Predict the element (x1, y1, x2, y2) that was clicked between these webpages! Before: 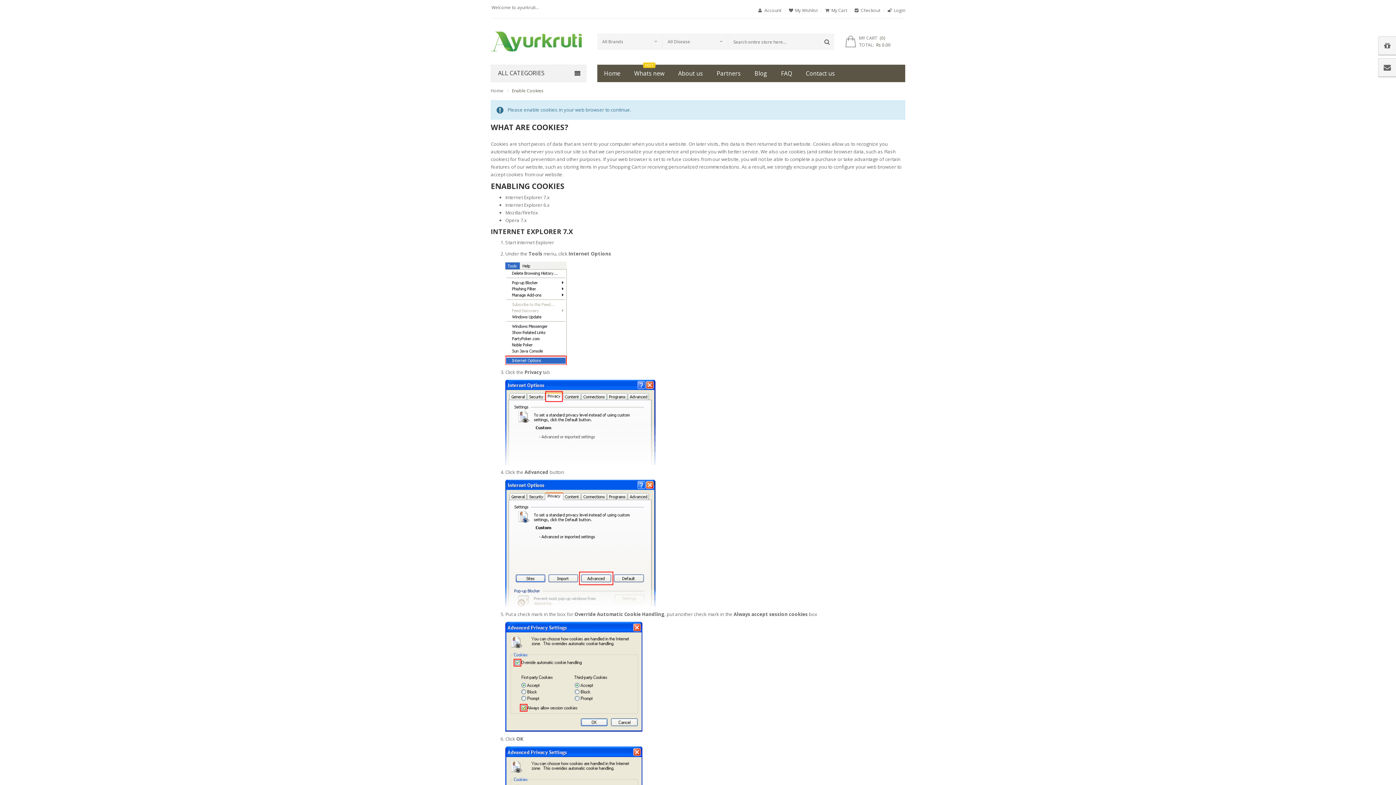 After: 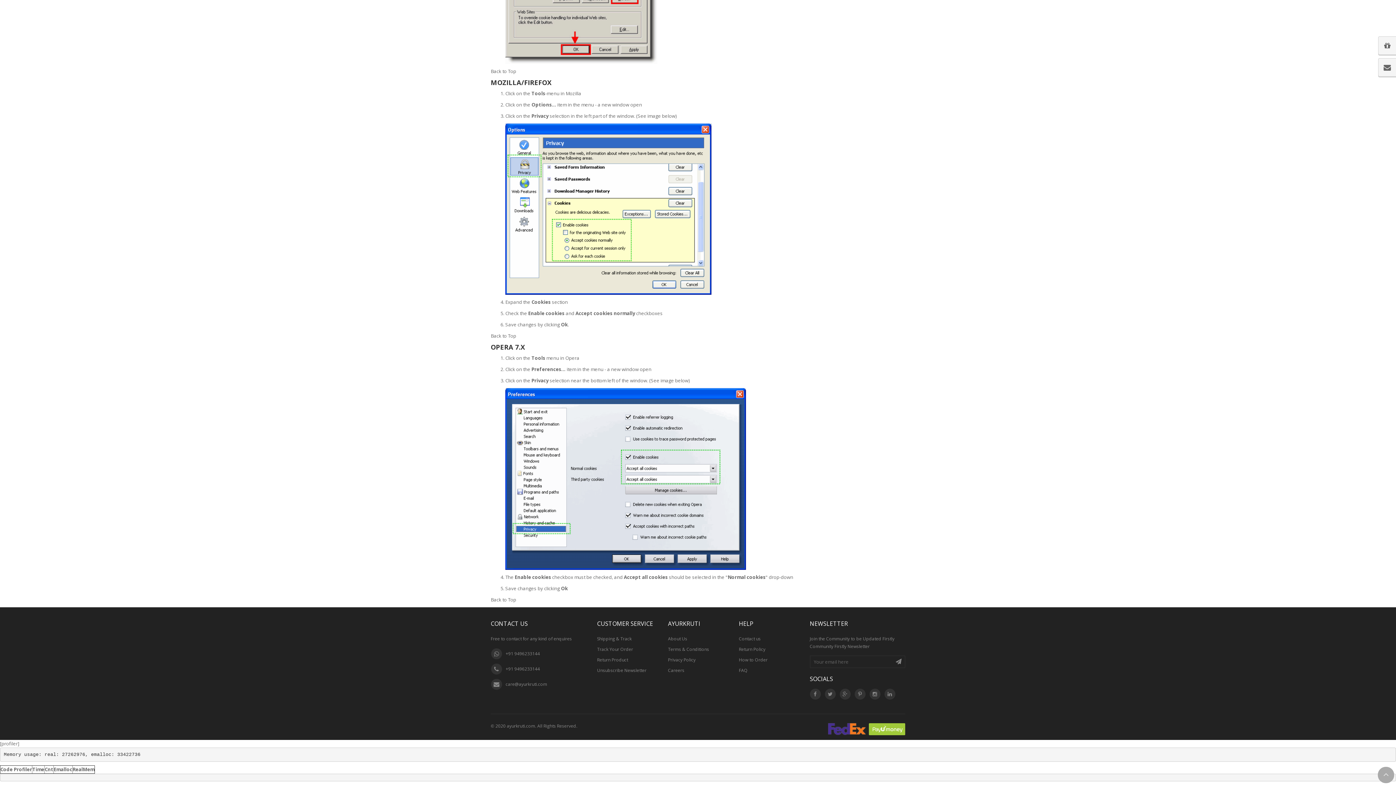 Action: bbox: (505, 209, 538, 216) label: Mozilla/Firefox